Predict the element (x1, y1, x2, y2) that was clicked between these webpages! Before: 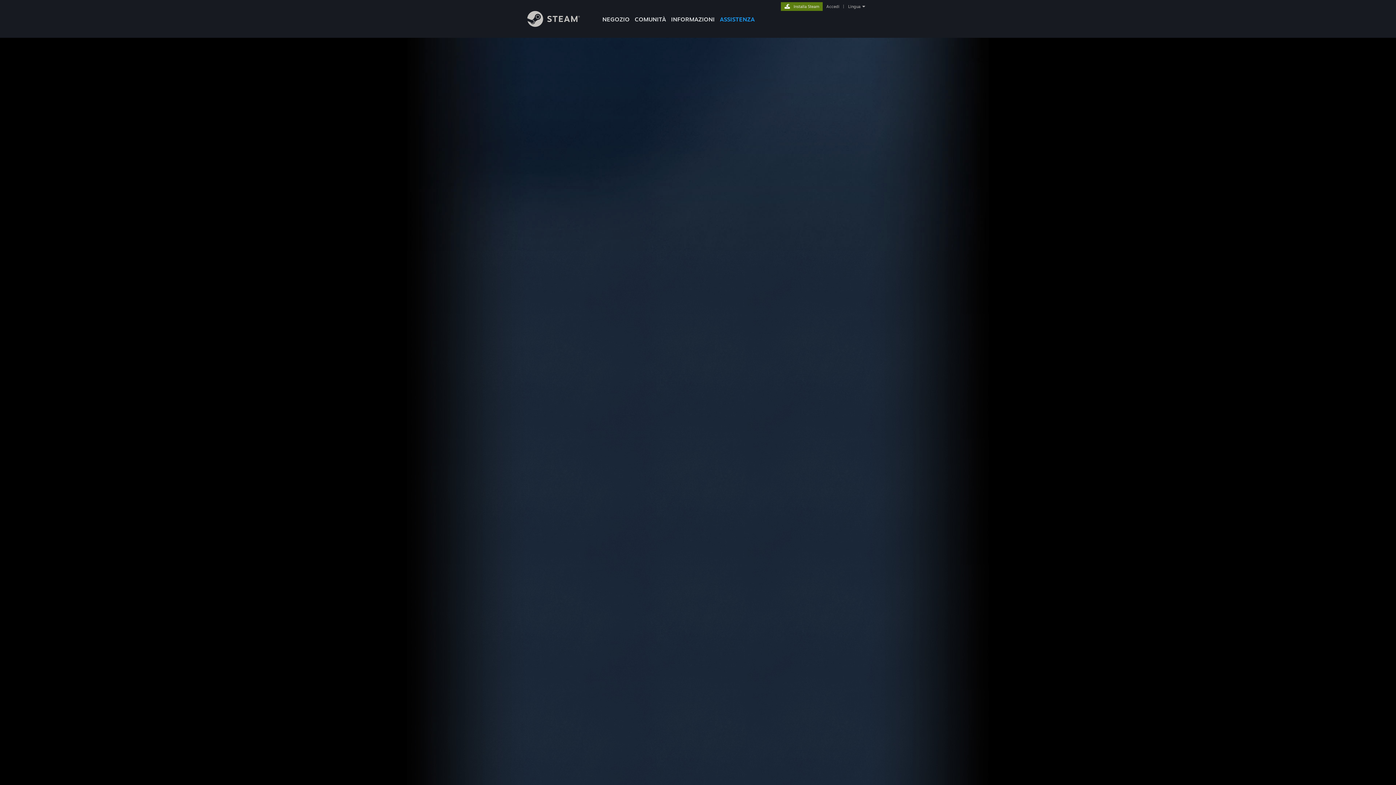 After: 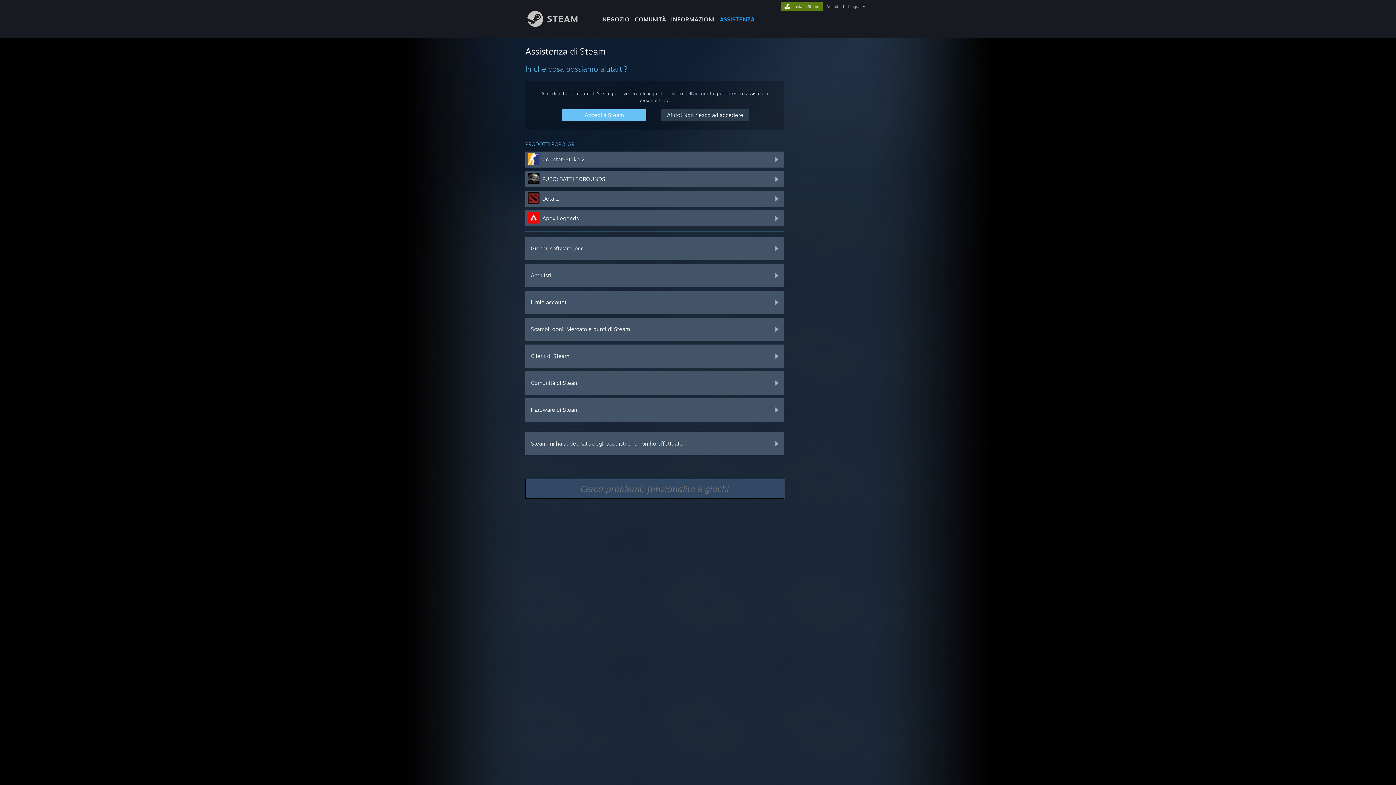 Action: label: ASSISTENZA bbox: (717, 0, 757, 24)